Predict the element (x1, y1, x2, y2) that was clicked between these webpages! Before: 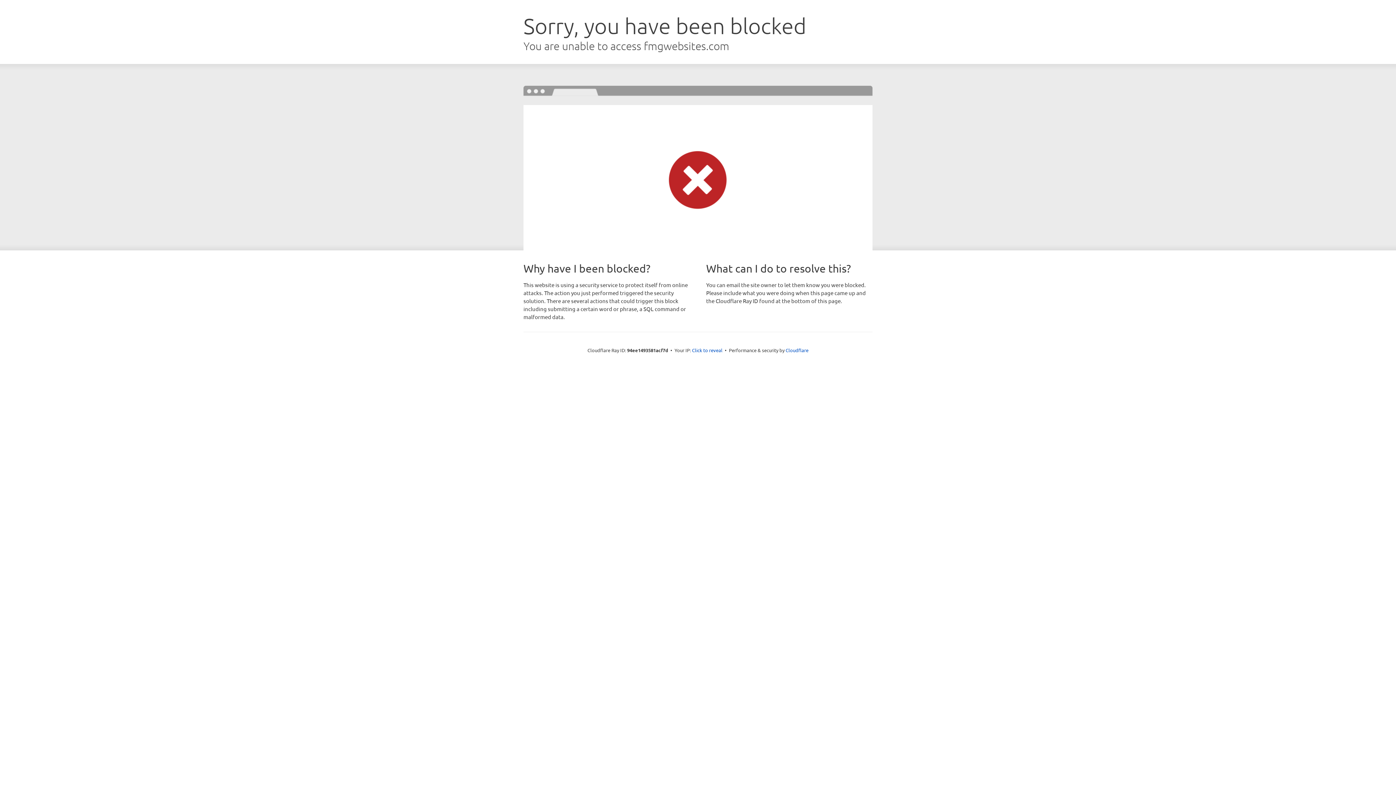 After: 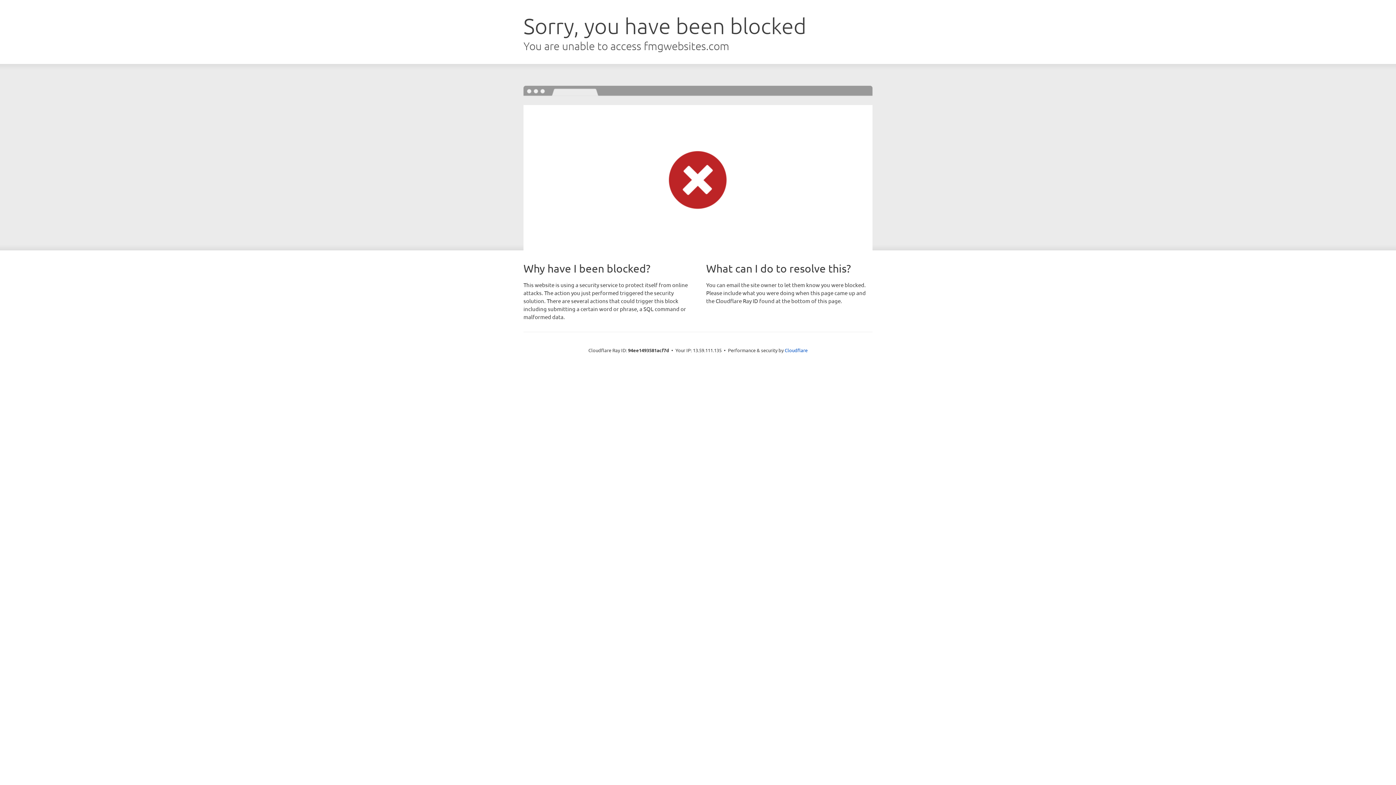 Action: label: Click to reveal bbox: (692, 346, 722, 353)